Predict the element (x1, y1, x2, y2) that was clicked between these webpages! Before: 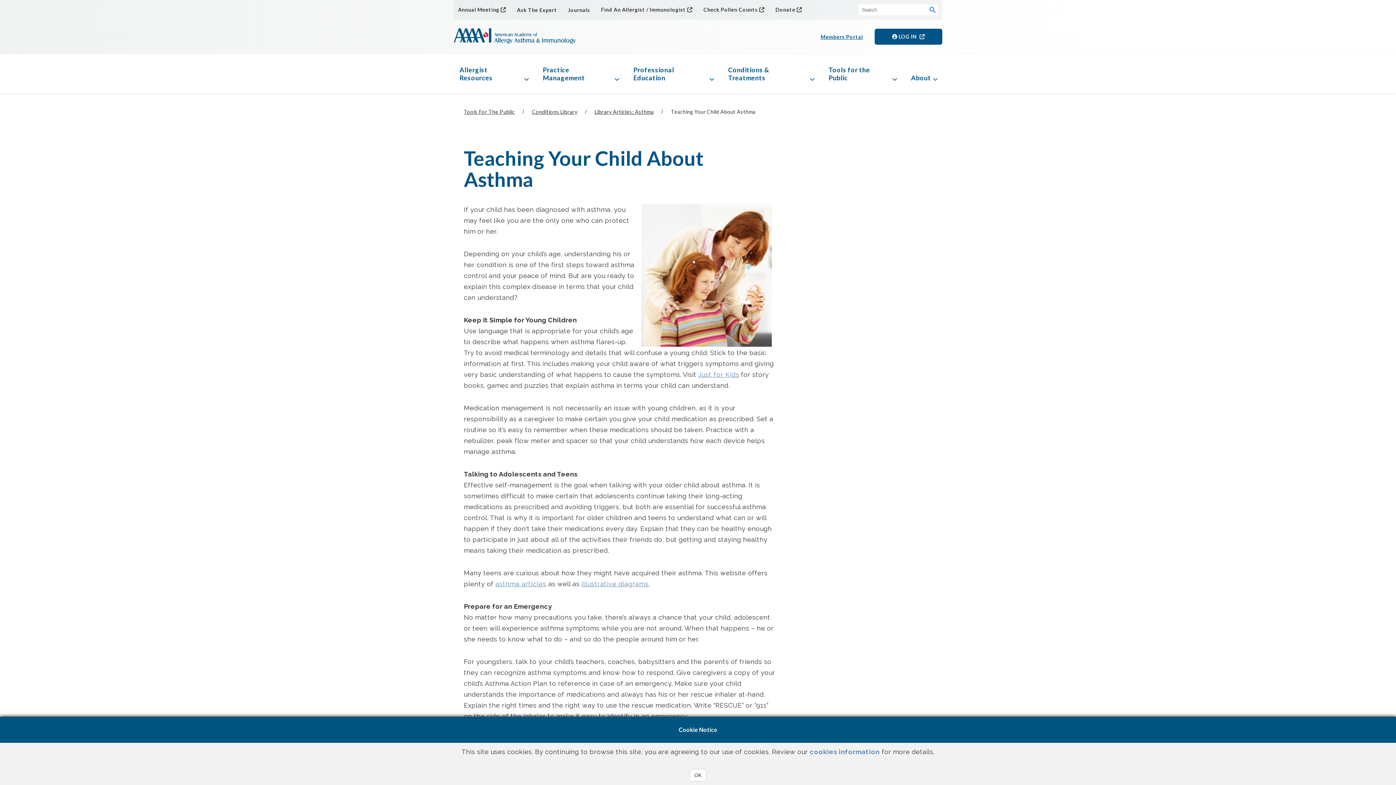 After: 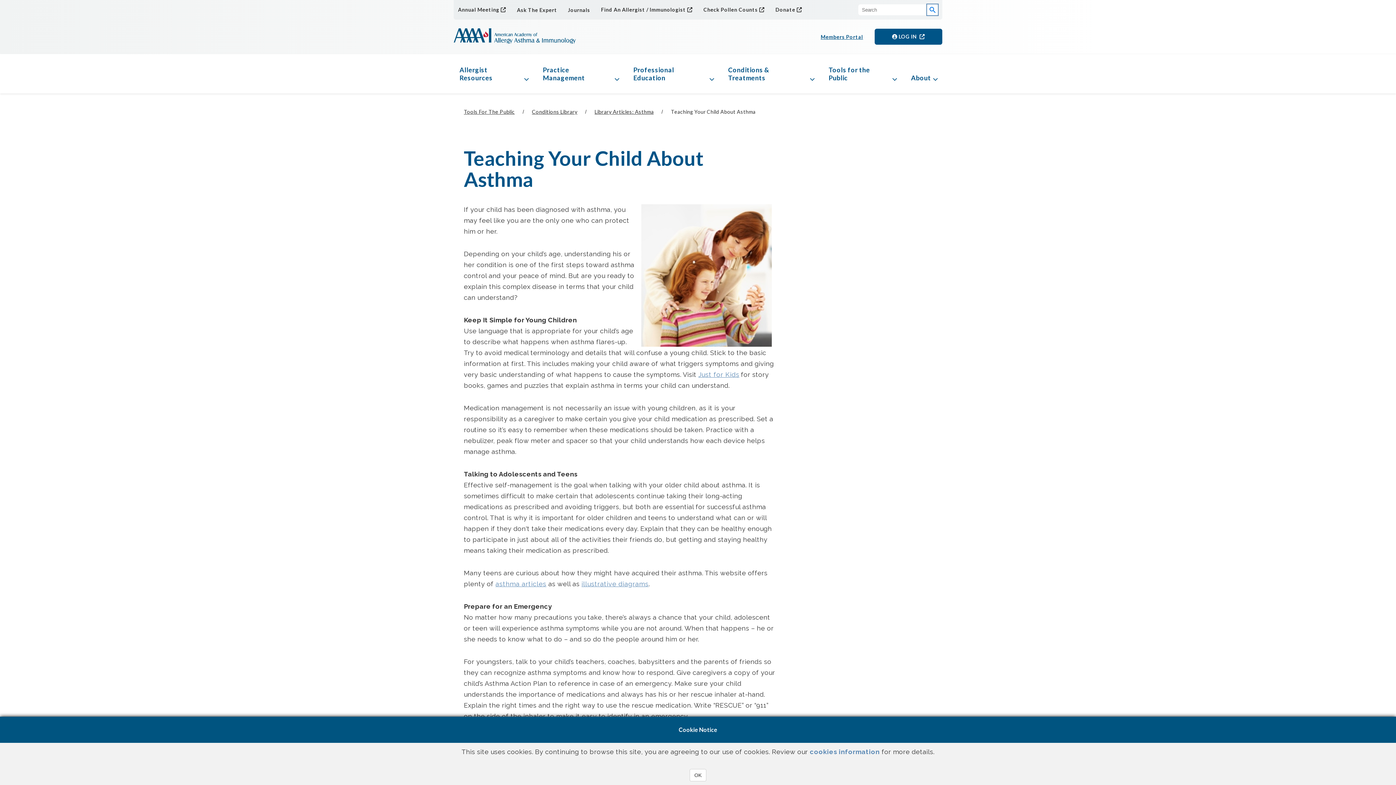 Action: label: Search bbox: (927, 4, 938, 15)